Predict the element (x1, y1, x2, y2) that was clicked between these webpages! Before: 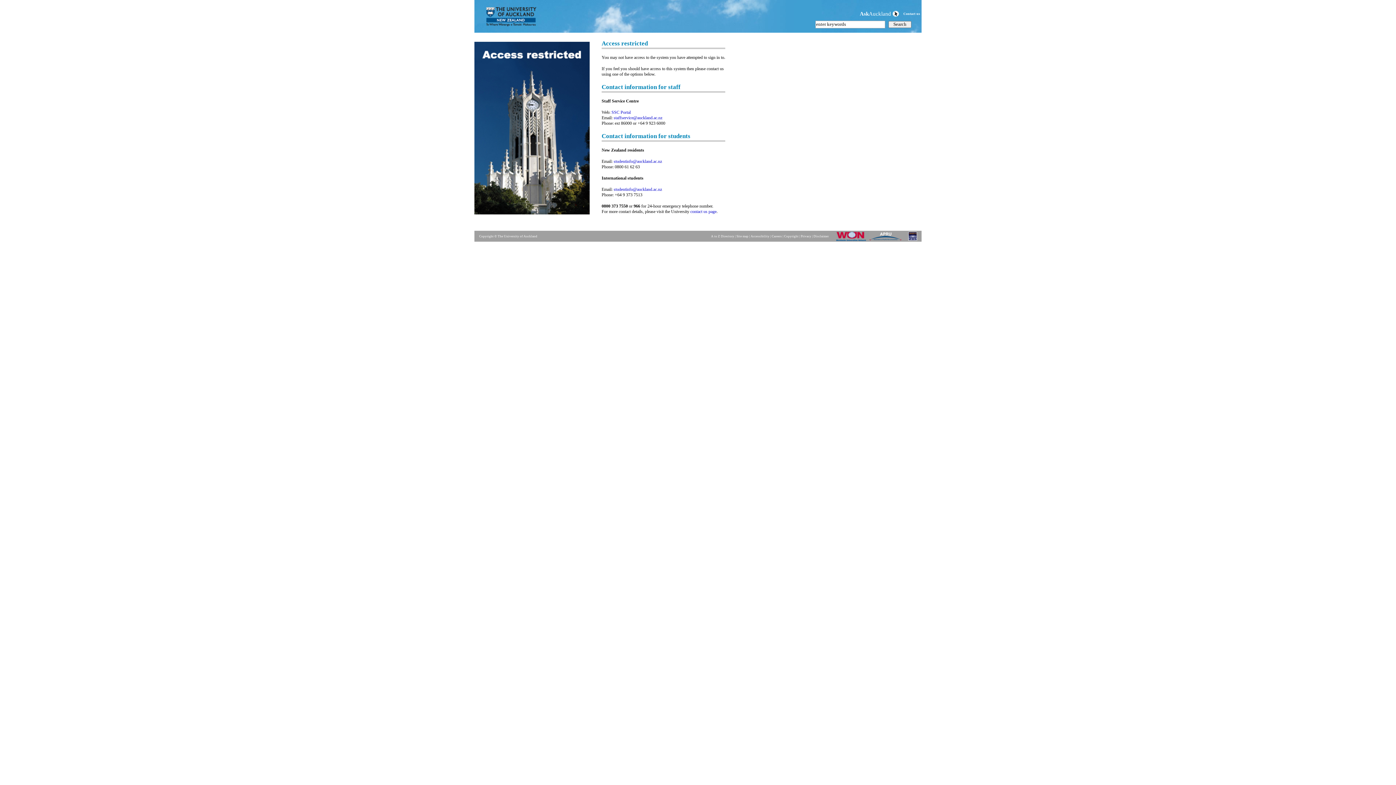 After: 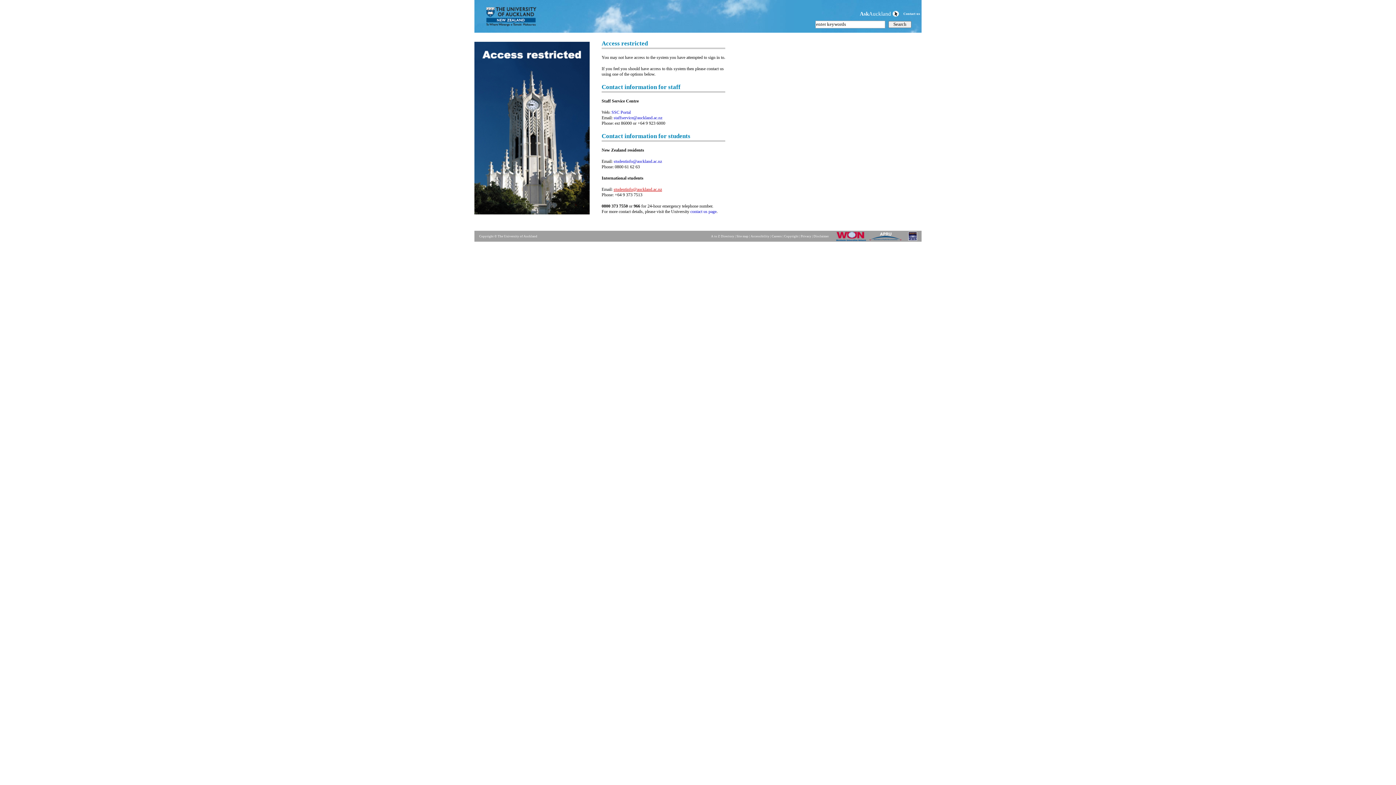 Action: label: studentinfo@auckland.ac.nz bbox: (613, 187, 662, 192)